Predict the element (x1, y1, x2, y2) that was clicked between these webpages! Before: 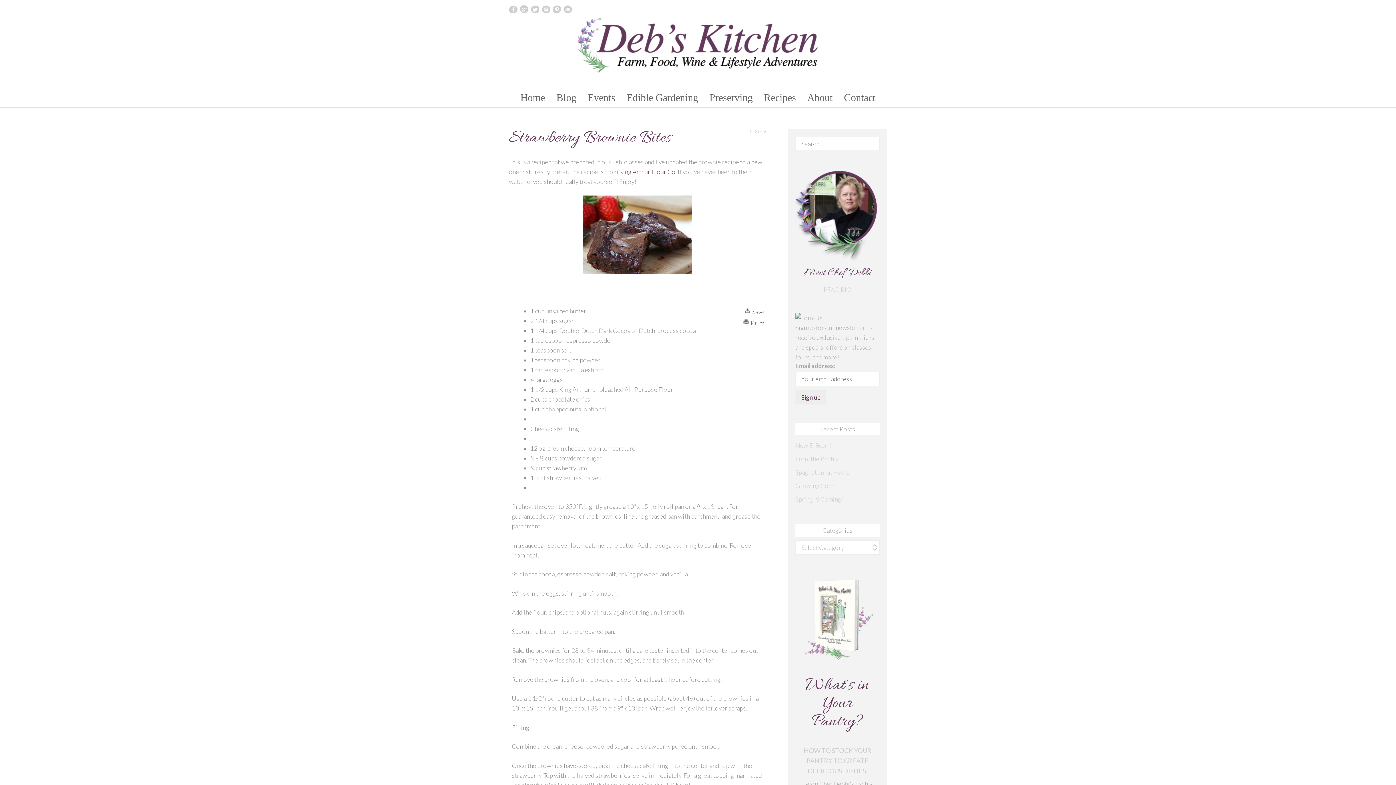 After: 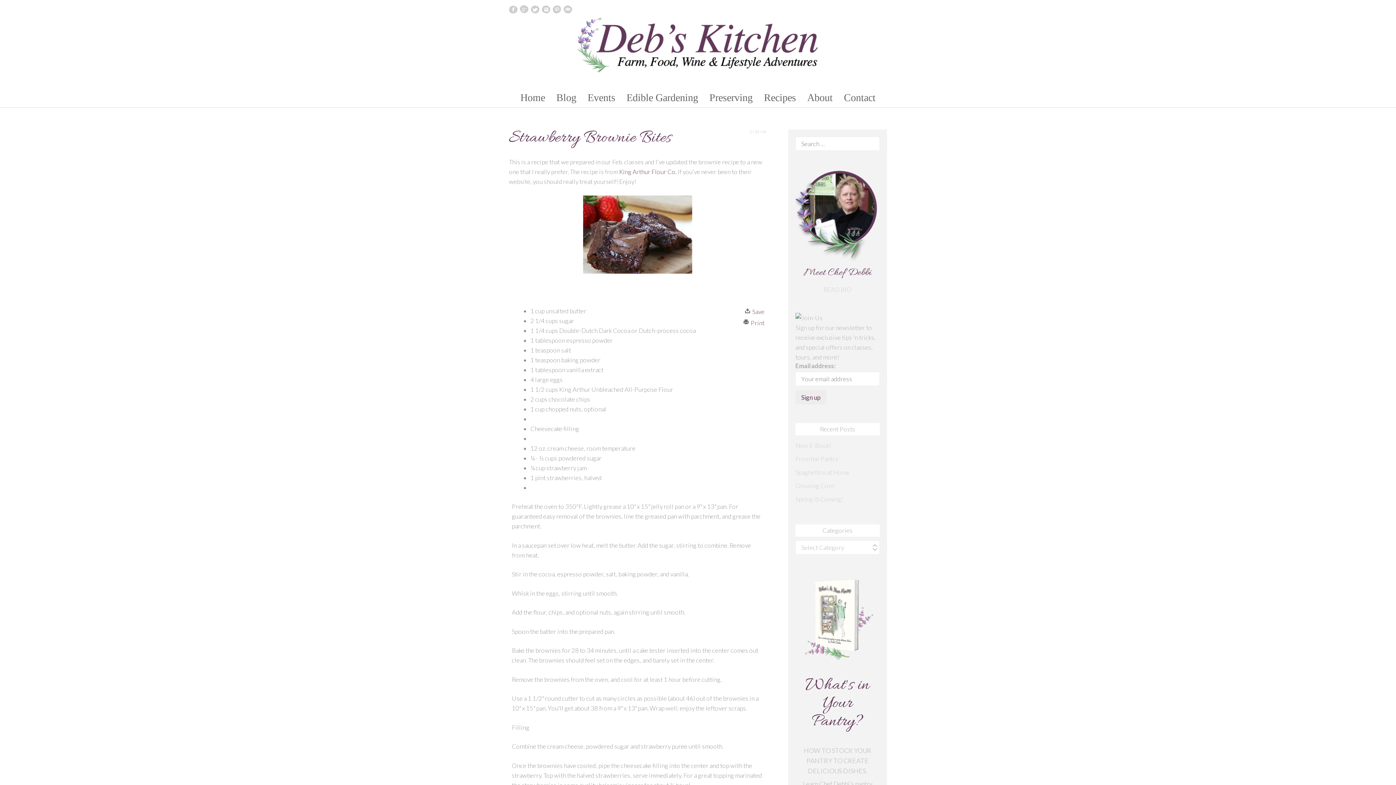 Action: bbox: (749, 129, 766, 133) label: 2 / 23 / 16